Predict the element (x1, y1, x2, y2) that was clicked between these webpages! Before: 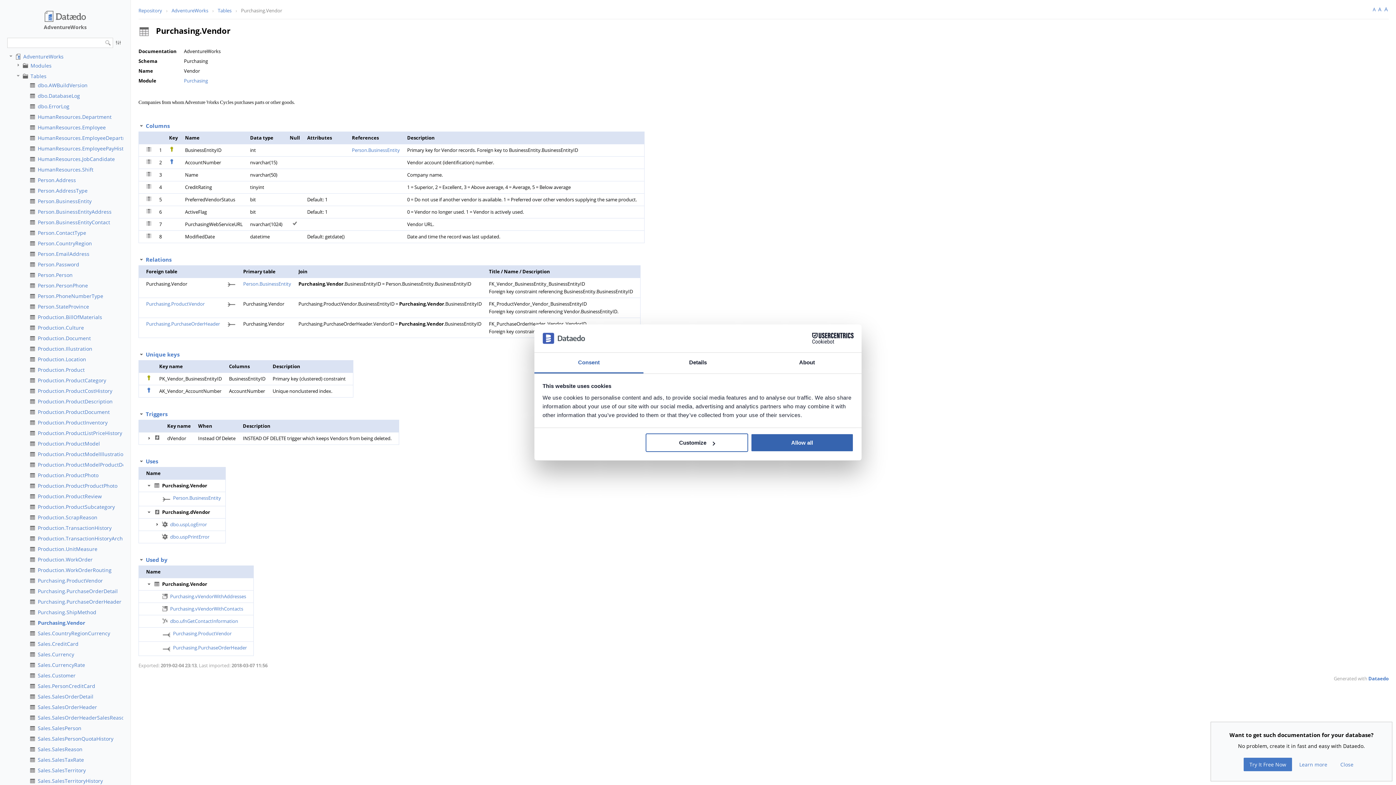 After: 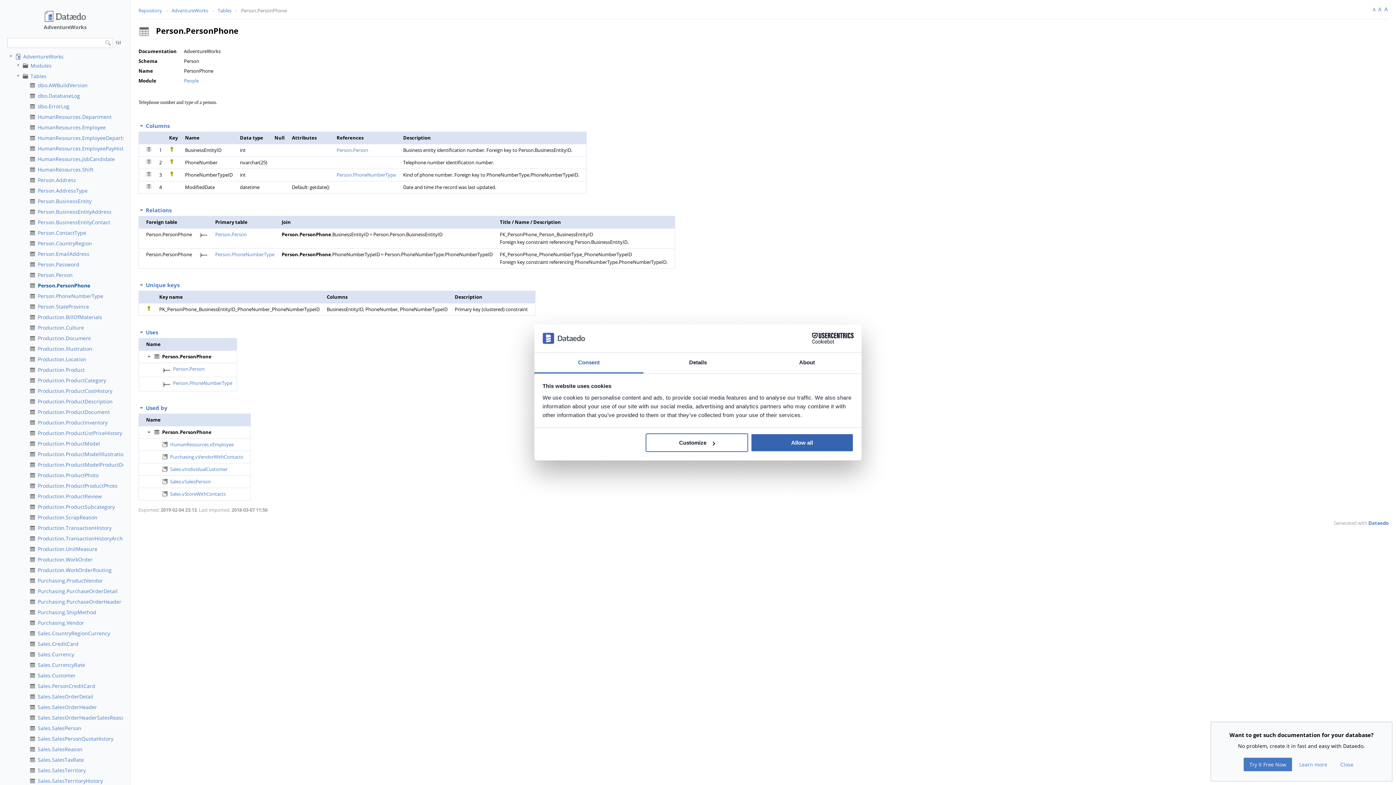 Action: bbox: (37, 282, 88, 289) label: Person.PersonPhone